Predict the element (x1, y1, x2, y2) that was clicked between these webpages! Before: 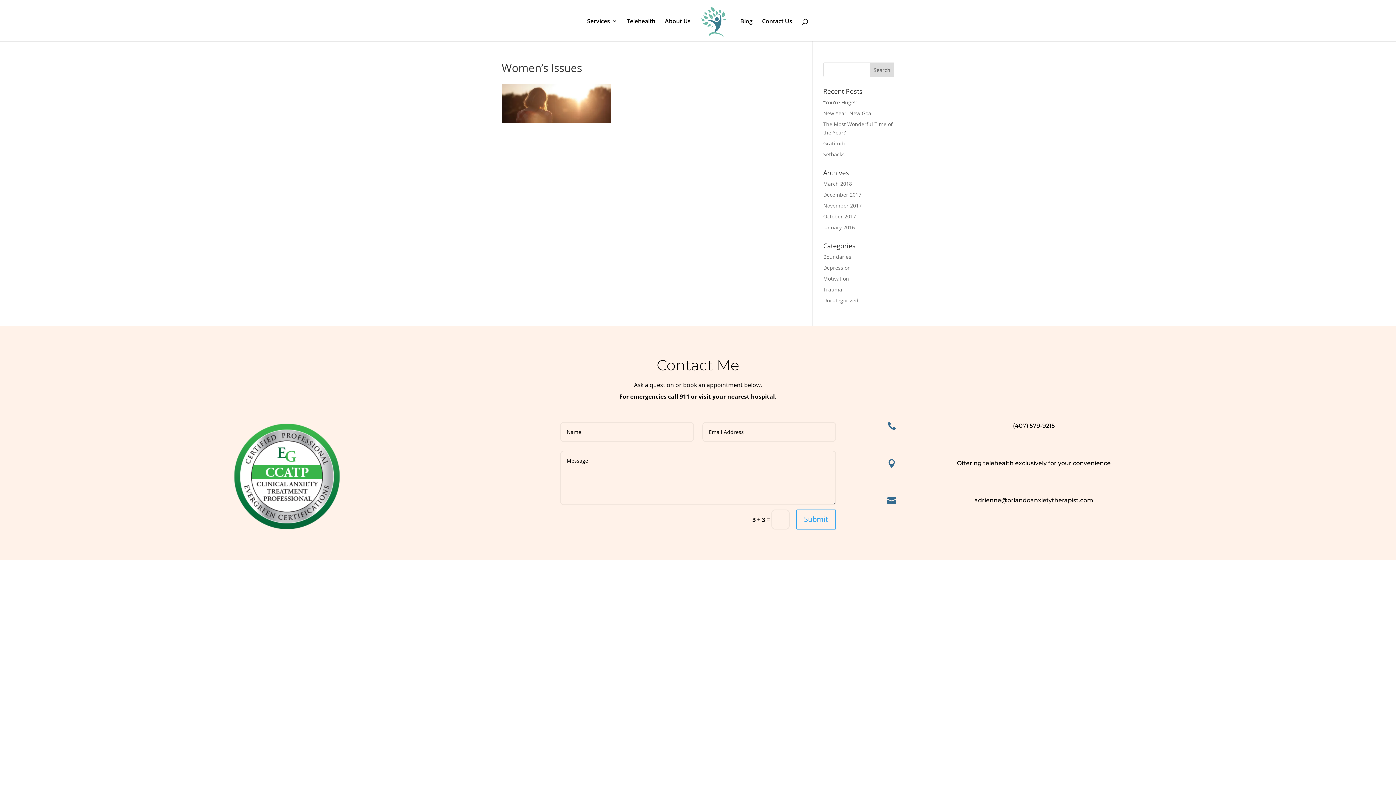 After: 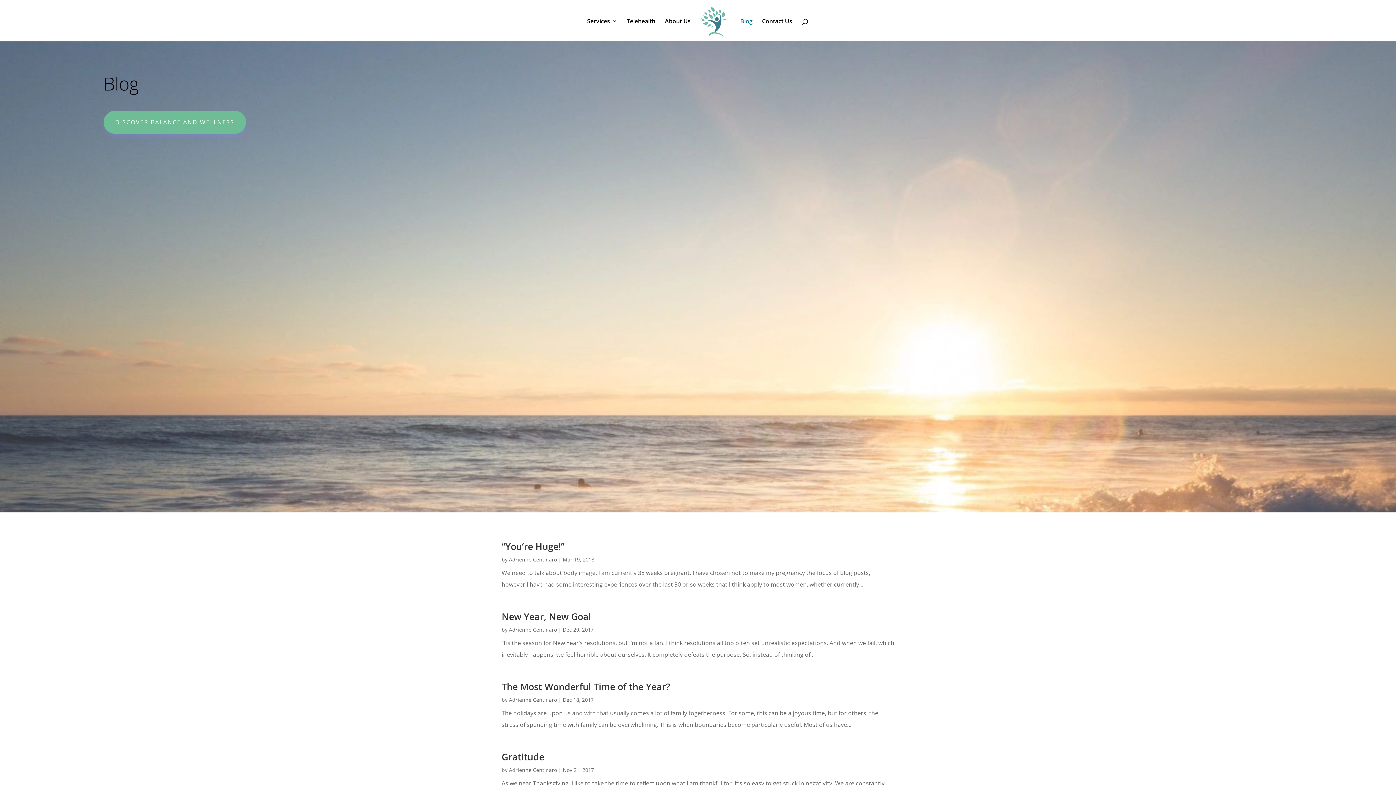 Action: label: Blog bbox: (740, 18, 752, 41)